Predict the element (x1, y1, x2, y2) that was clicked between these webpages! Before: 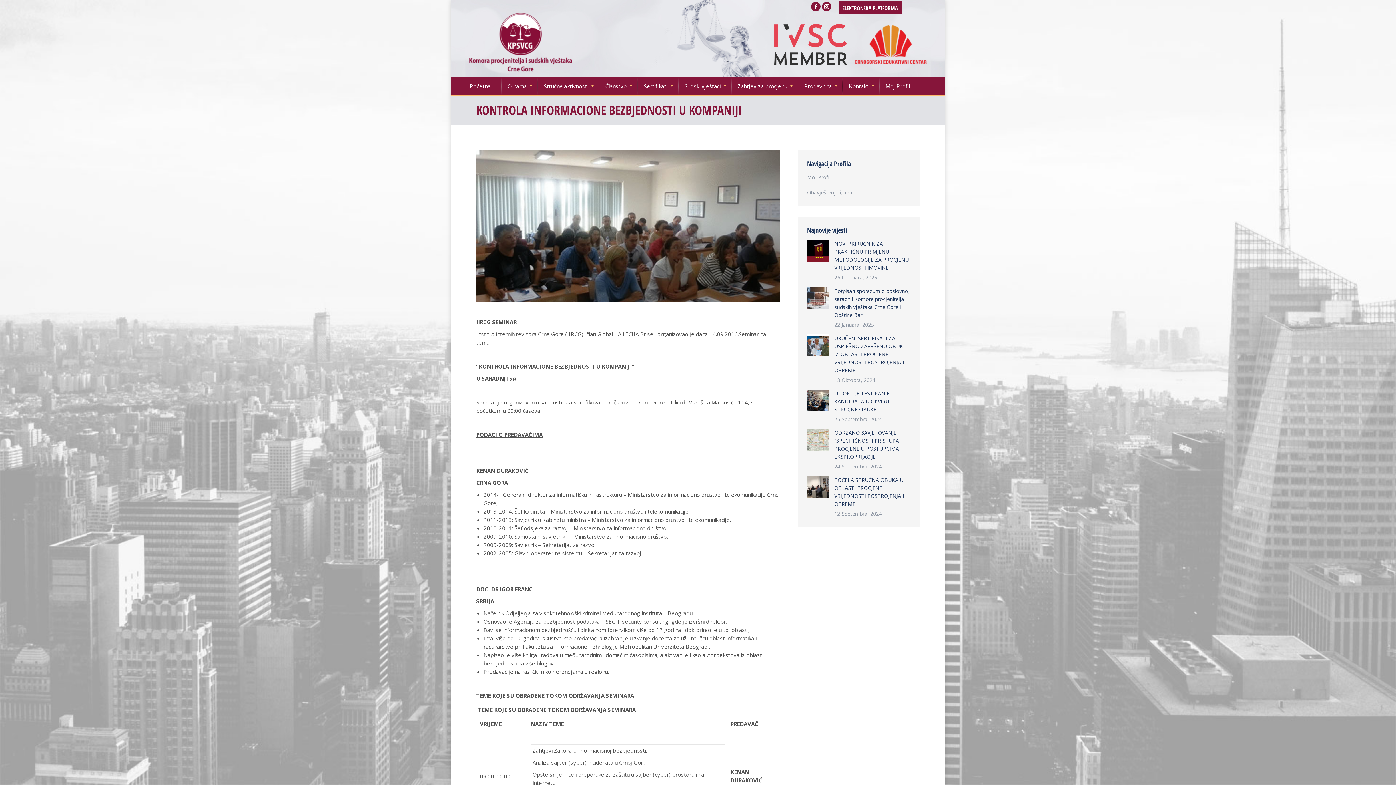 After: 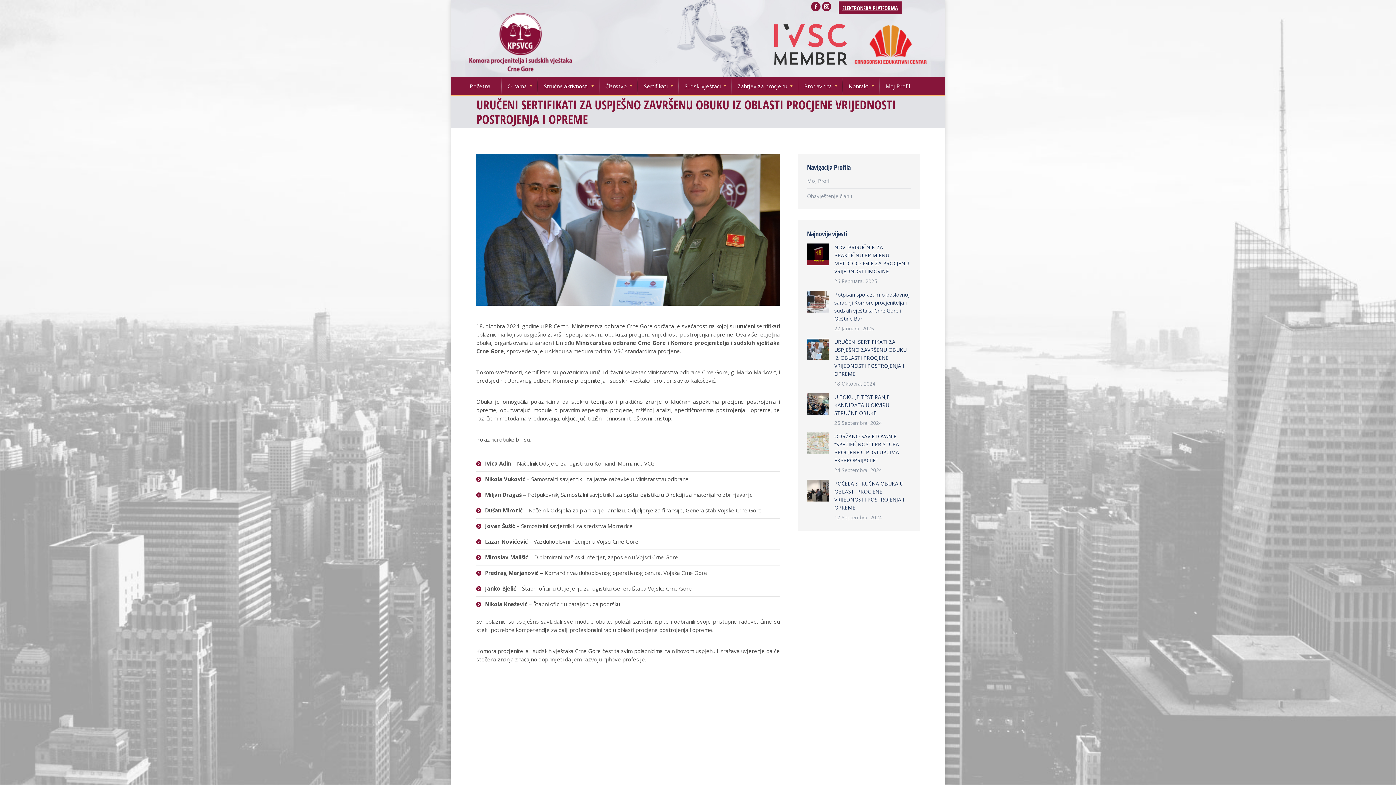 Action: bbox: (807, 334, 829, 356) label: Post image